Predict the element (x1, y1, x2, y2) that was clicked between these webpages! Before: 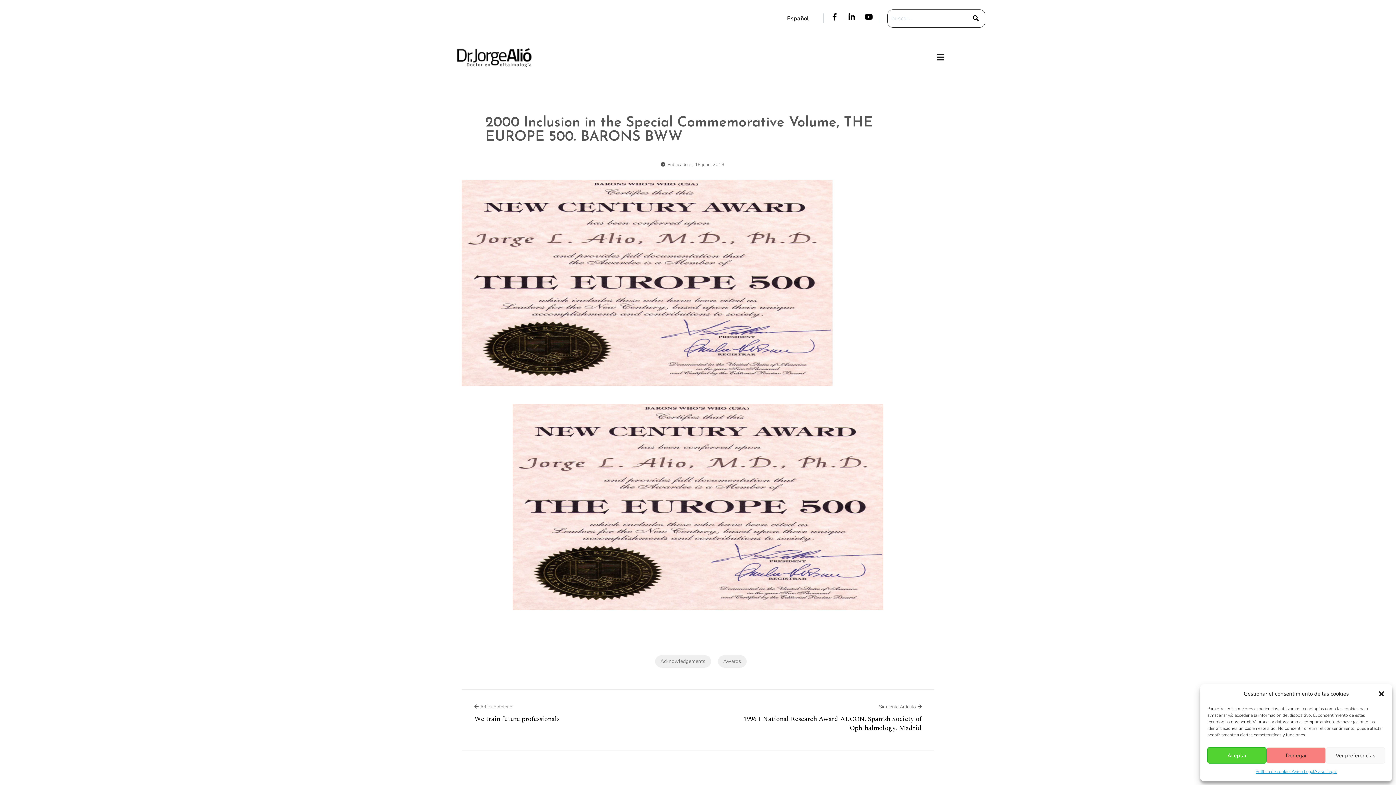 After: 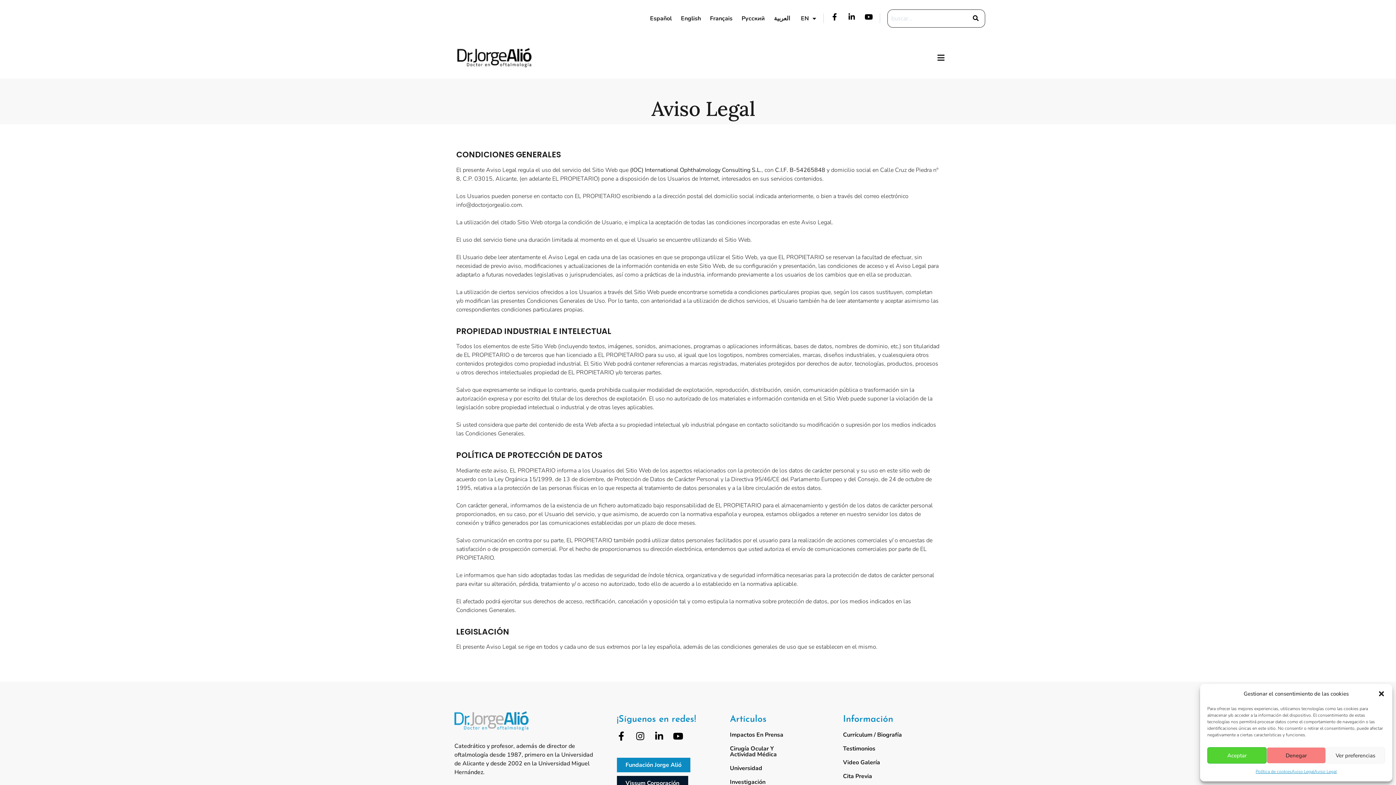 Action: label: Aviso Legal bbox: (1292, 767, 1314, 776)